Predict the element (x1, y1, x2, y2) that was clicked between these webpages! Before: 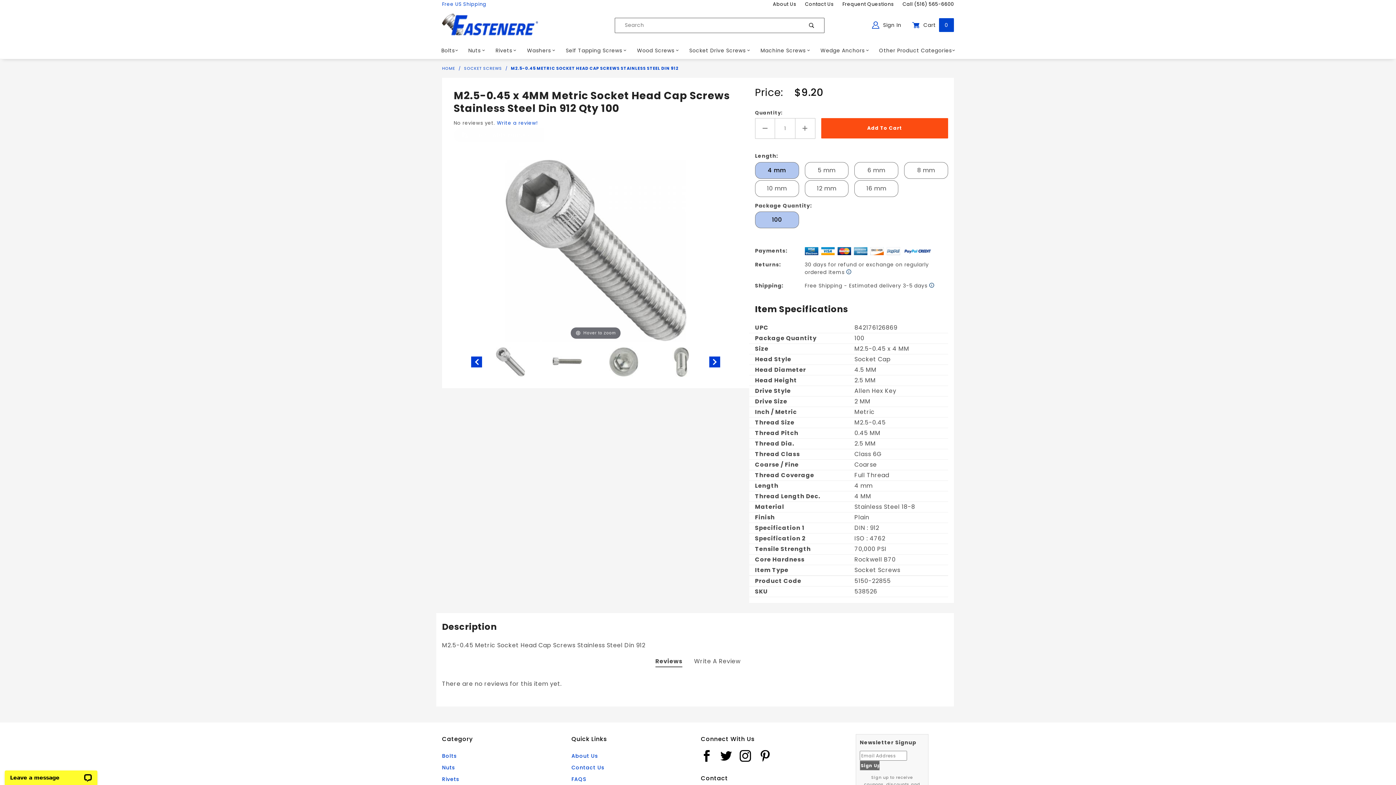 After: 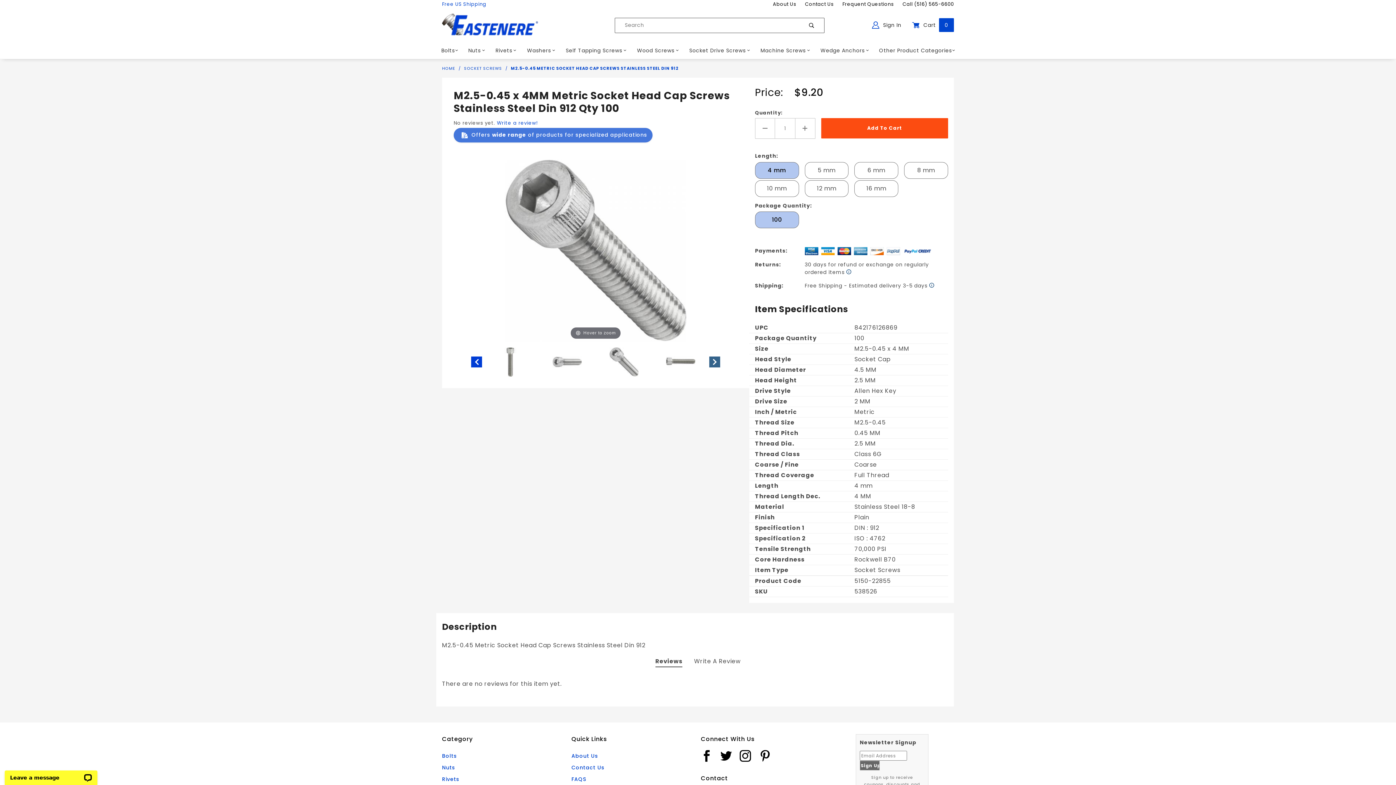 Action: bbox: (709, 342, 720, 352)